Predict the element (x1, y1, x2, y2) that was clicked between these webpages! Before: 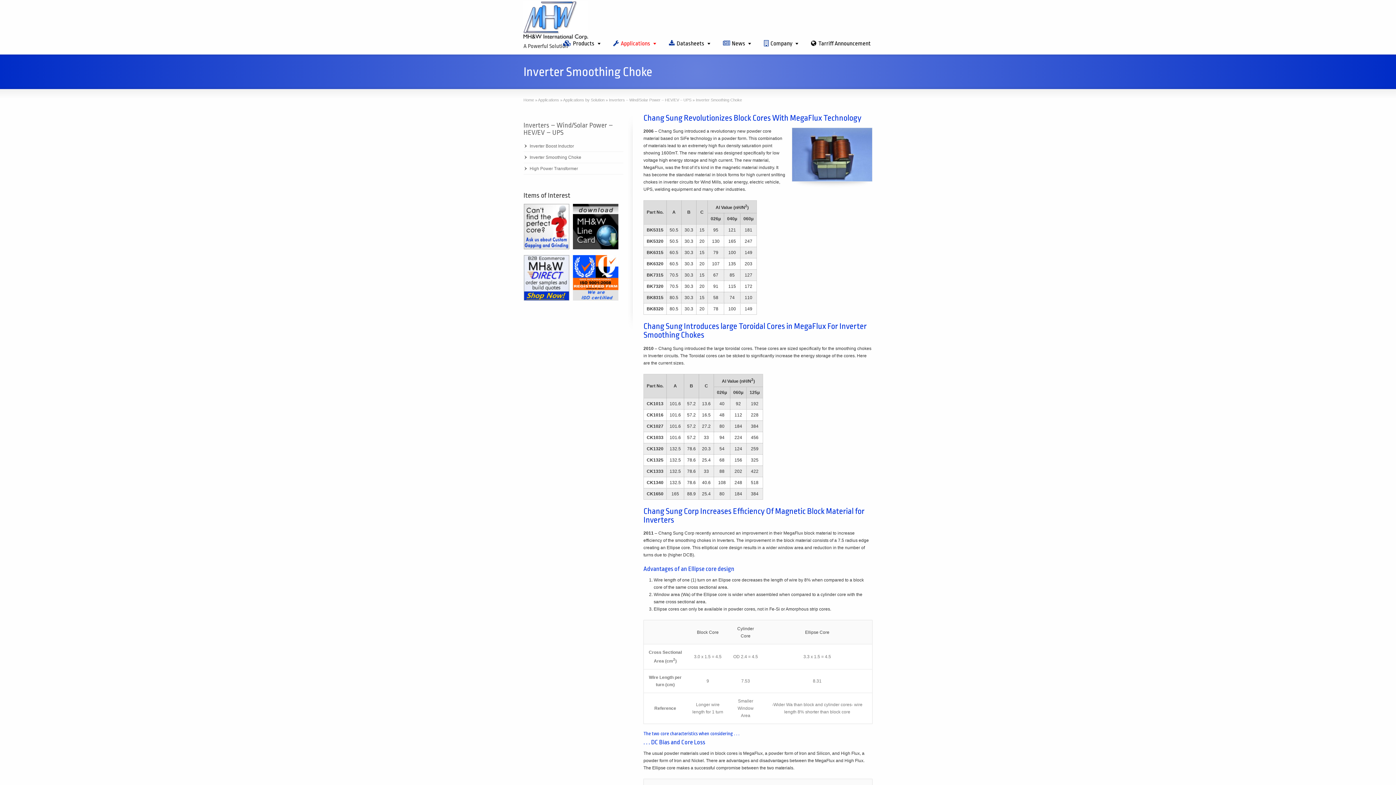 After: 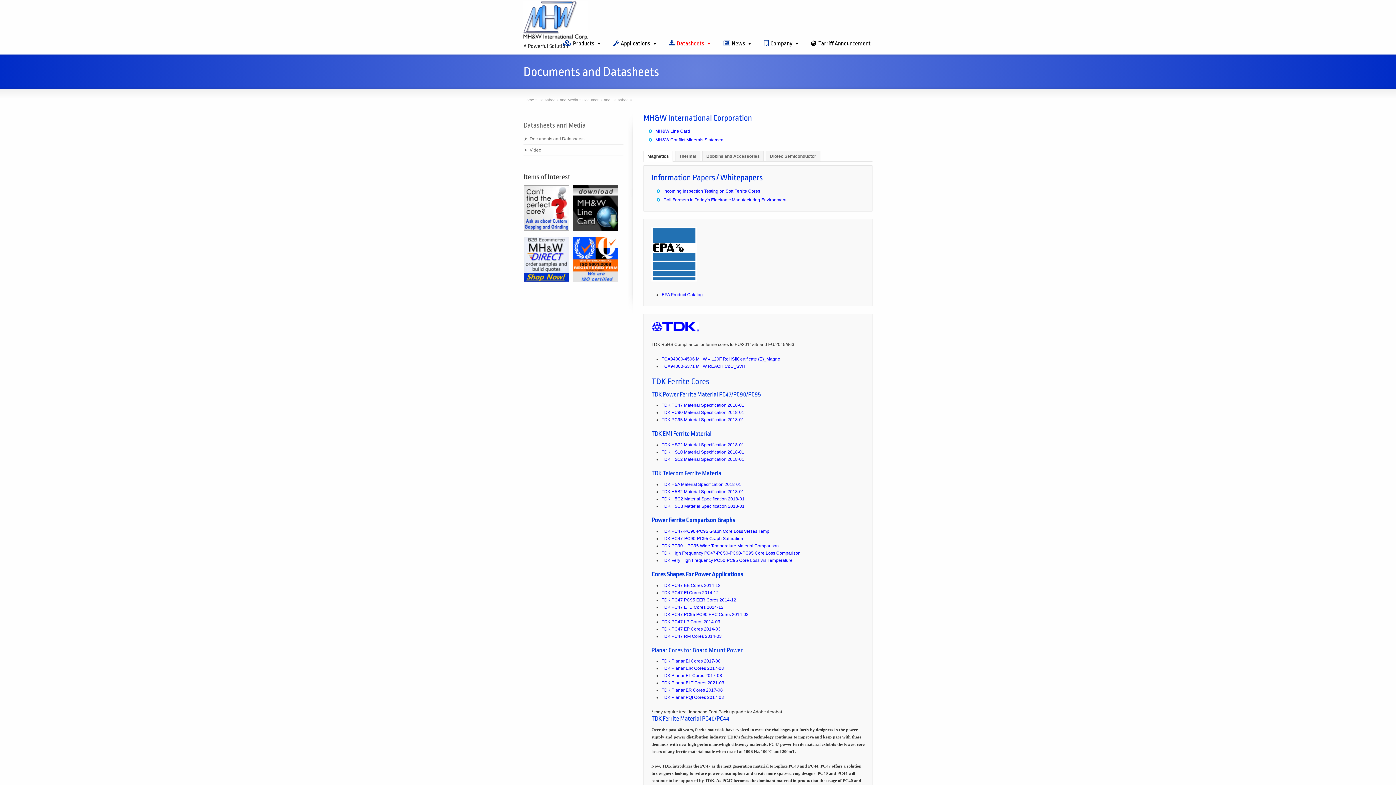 Action: bbox: (663, 36, 715, 50) label: Datasheets